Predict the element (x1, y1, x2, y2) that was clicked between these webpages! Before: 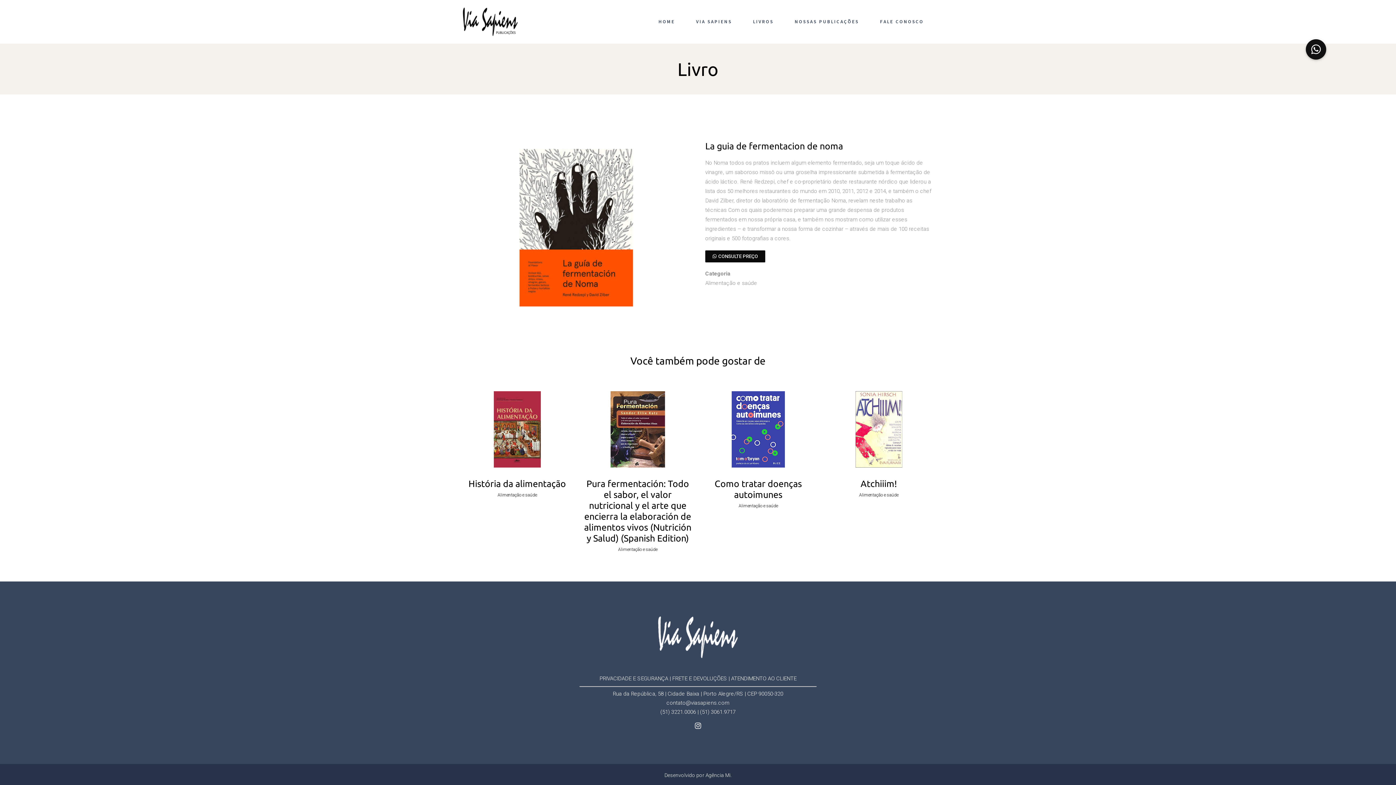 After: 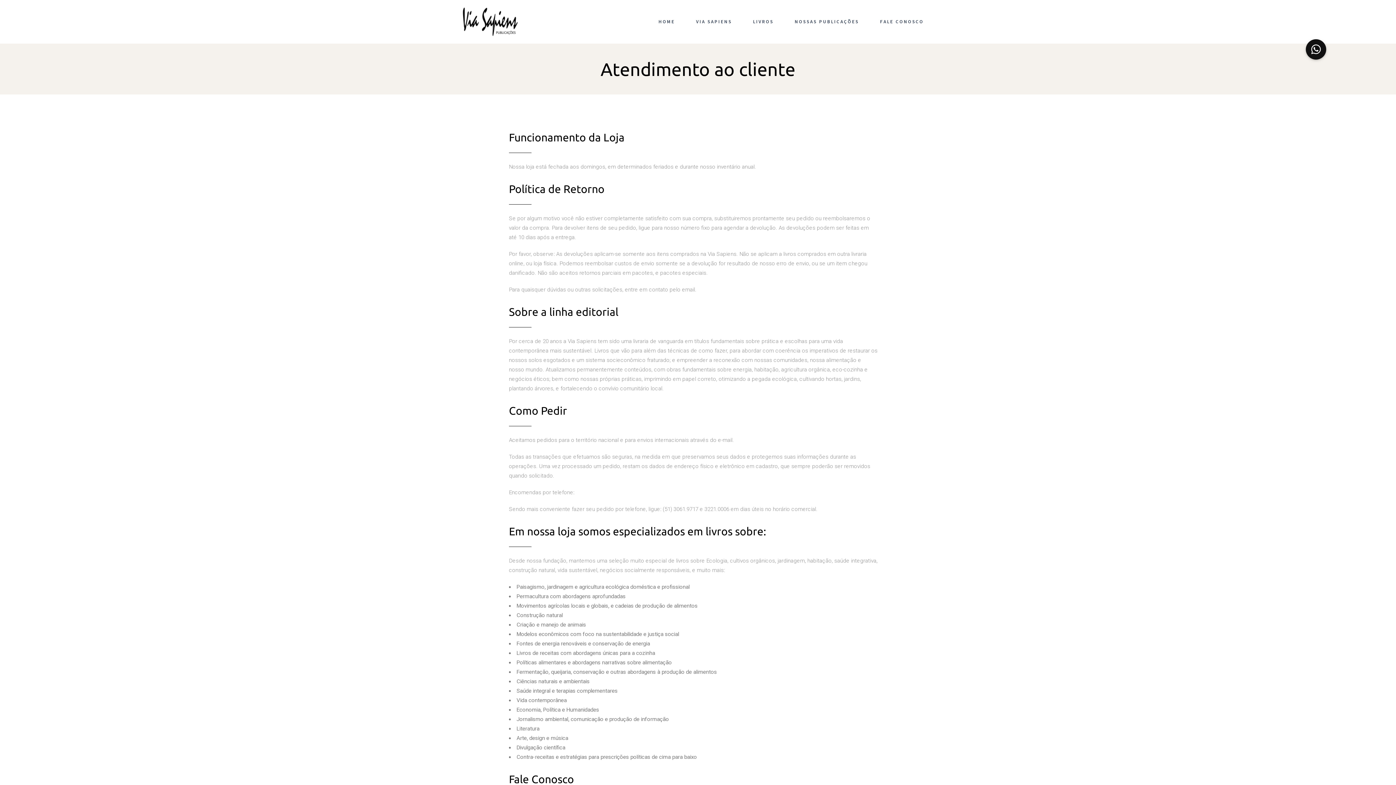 Action: bbox: (731, 675, 796, 682) label: ATENDIMENTO AO CLIENTE